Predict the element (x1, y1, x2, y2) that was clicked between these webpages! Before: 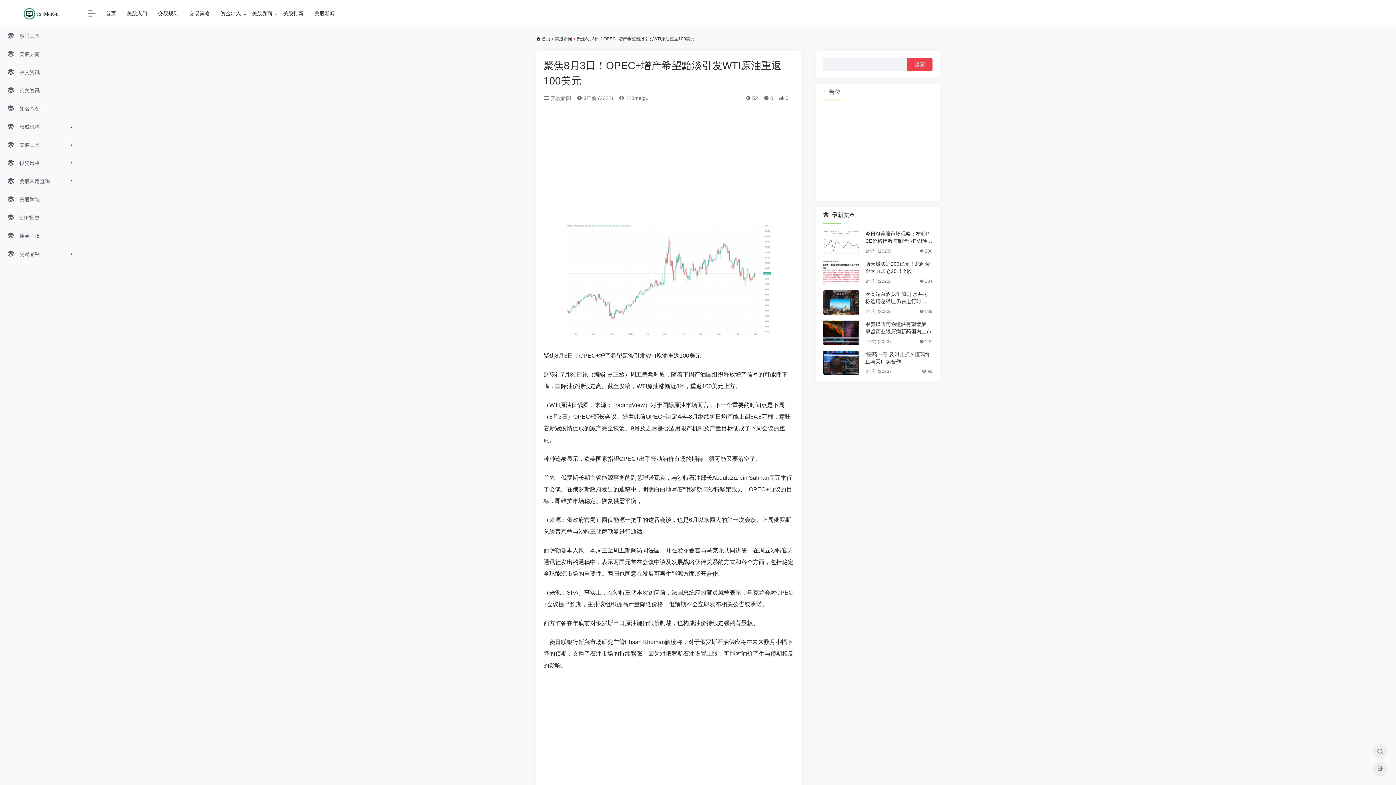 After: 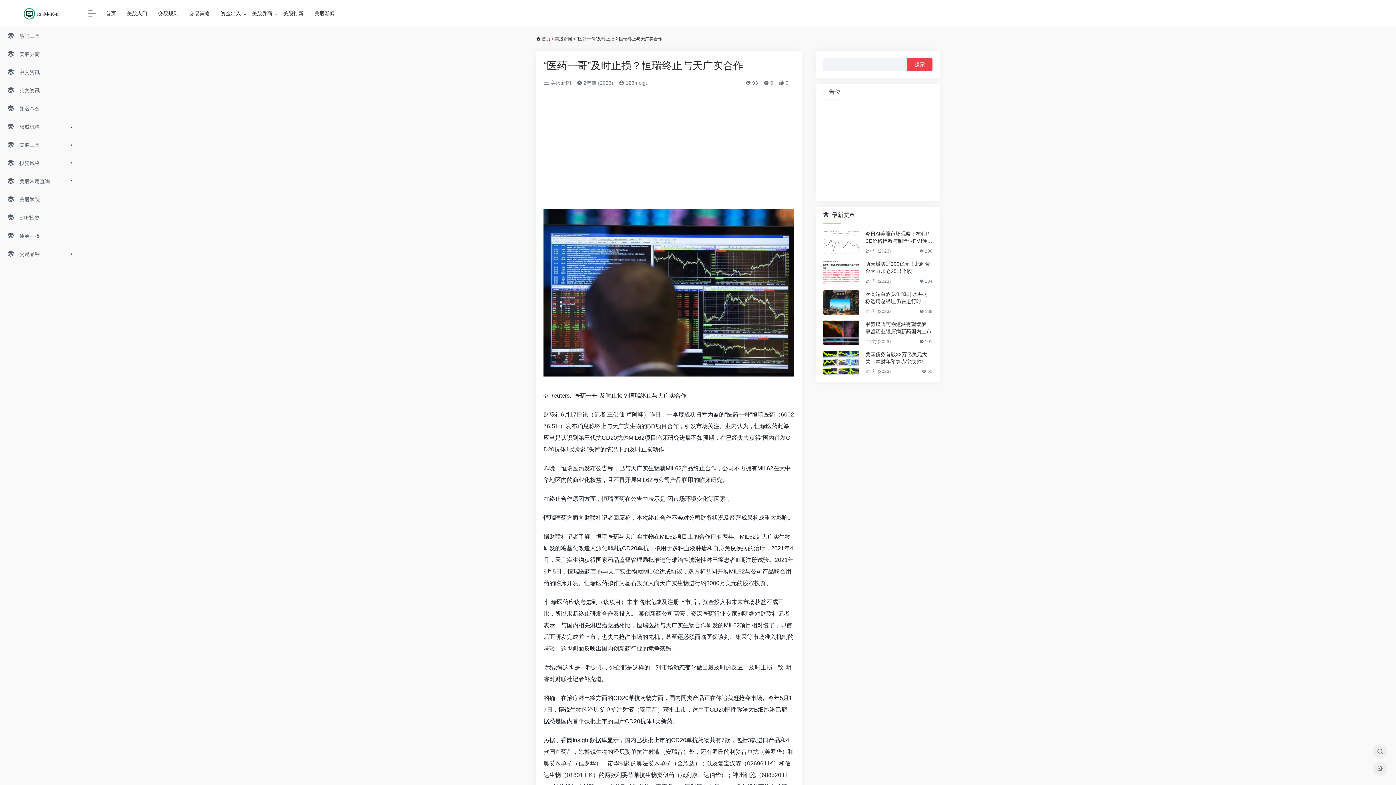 Action: label: “医药一哥”及时止损？恒瑞终止与天广实合作 bbox: (865, 350, 932, 365)